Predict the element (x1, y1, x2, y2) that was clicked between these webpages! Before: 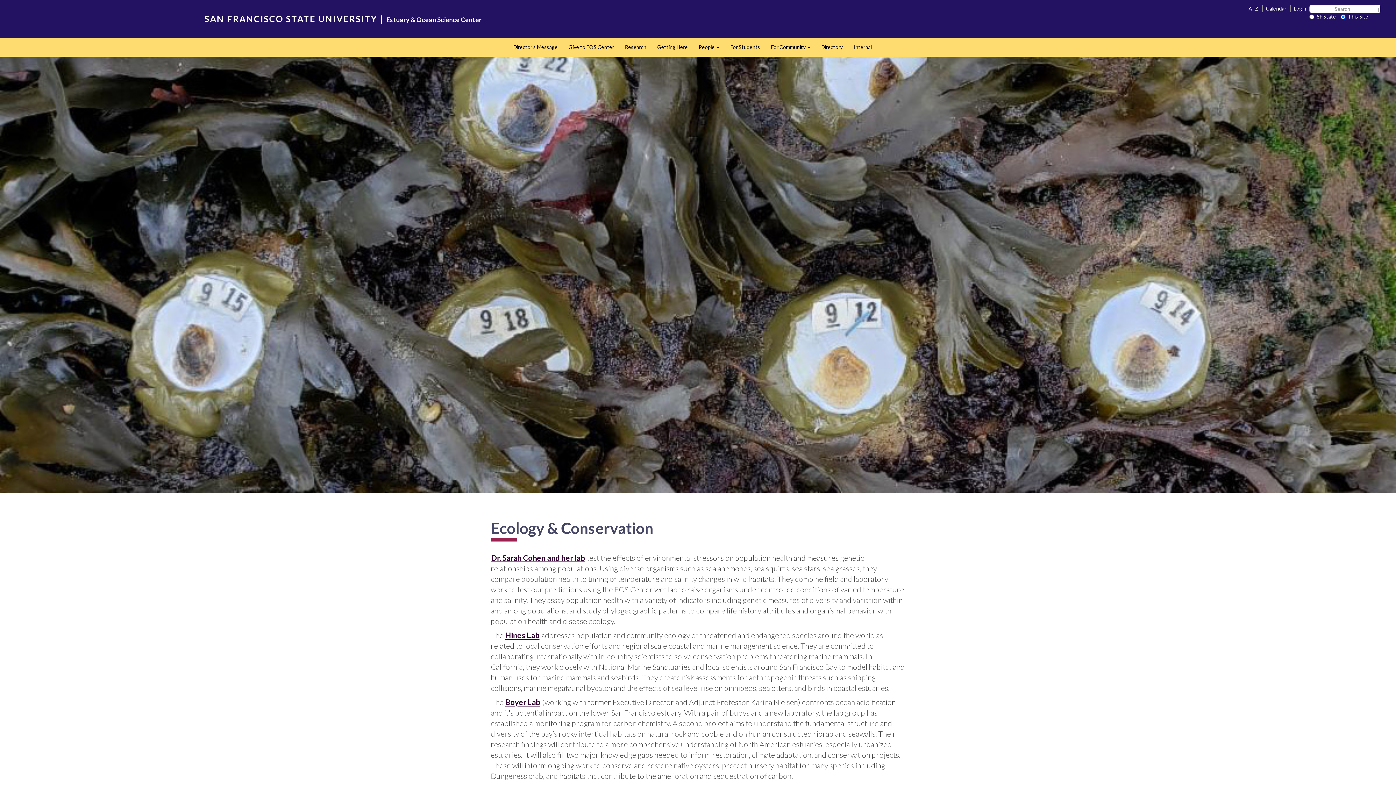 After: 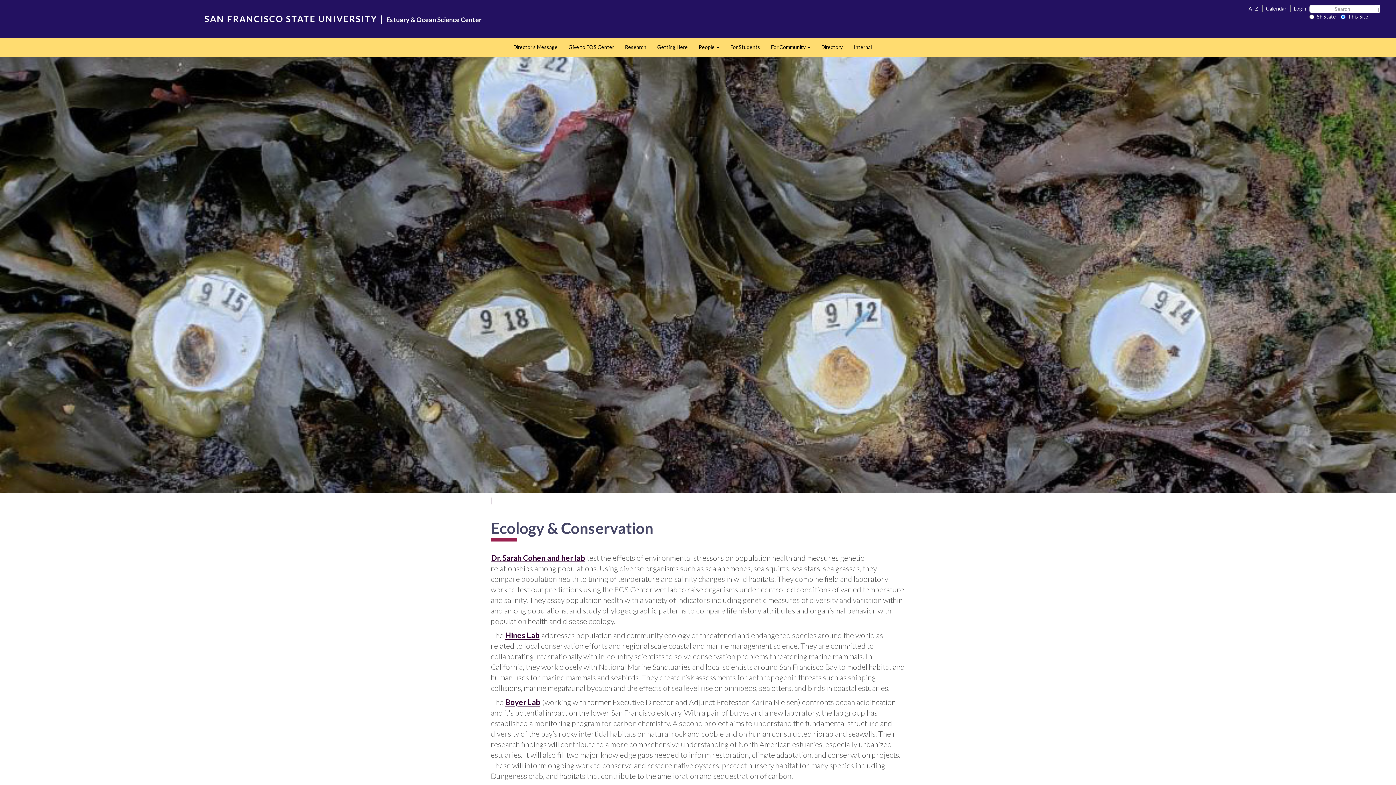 Action: bbox: (490, 497, 491, 504)